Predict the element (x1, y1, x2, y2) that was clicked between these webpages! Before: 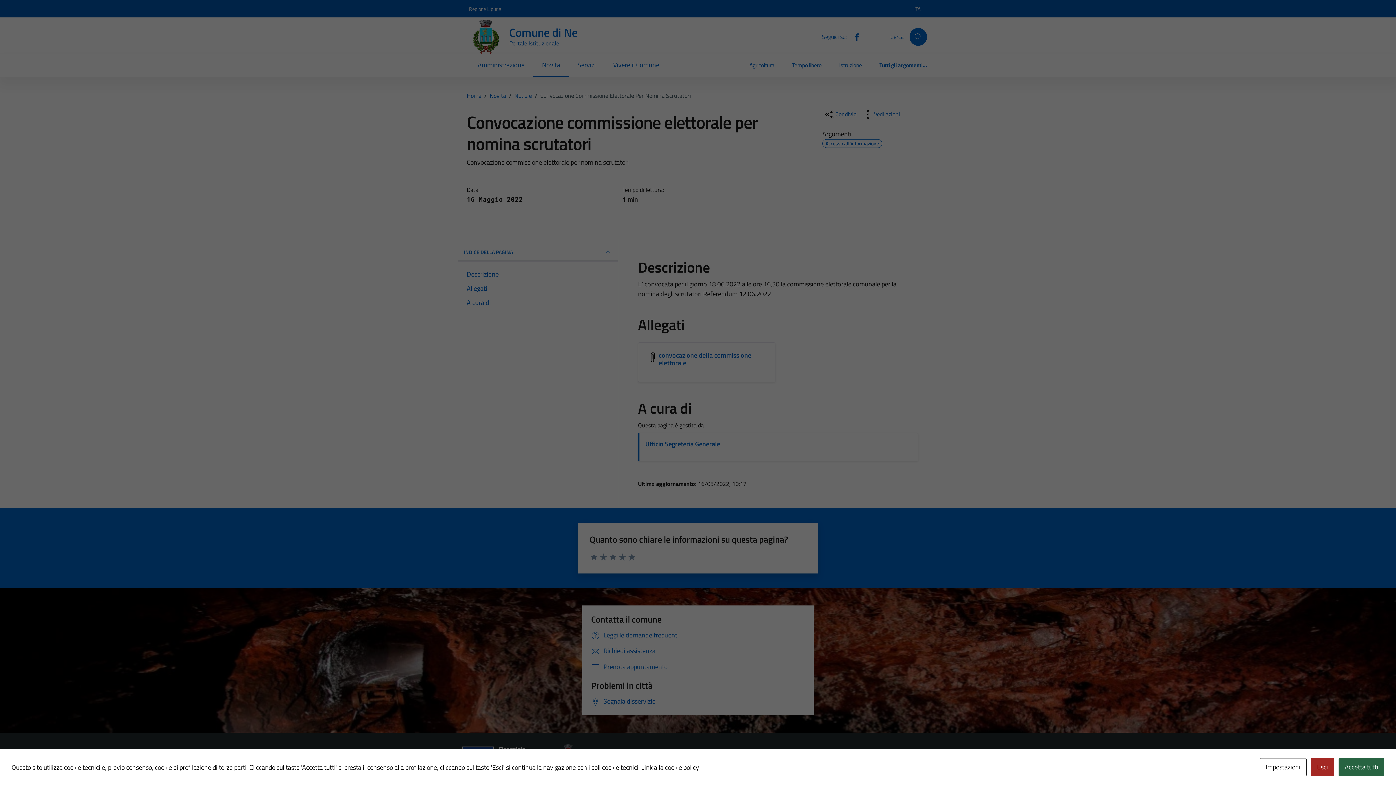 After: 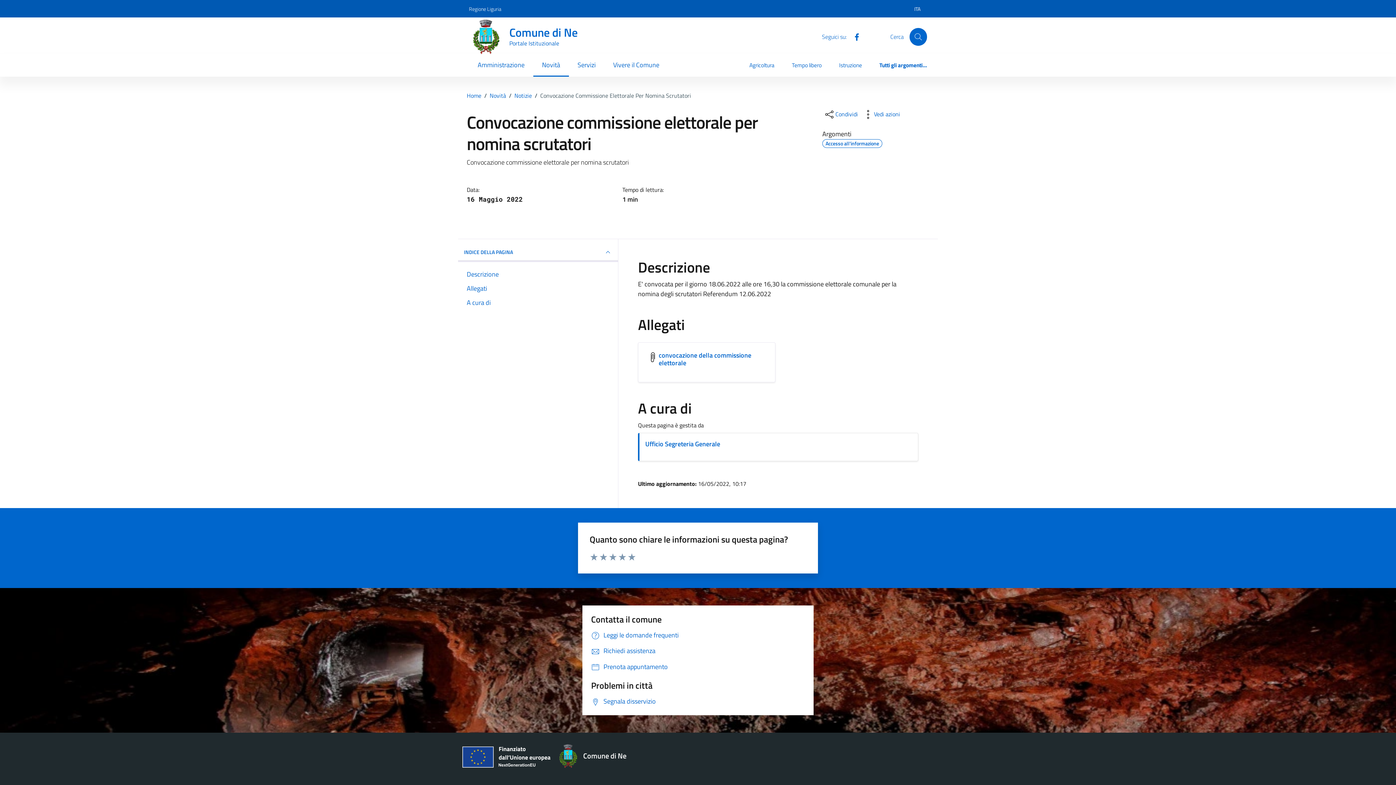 Action: bbox: (1338, 758, 1384, 776) label: Accetta tutti